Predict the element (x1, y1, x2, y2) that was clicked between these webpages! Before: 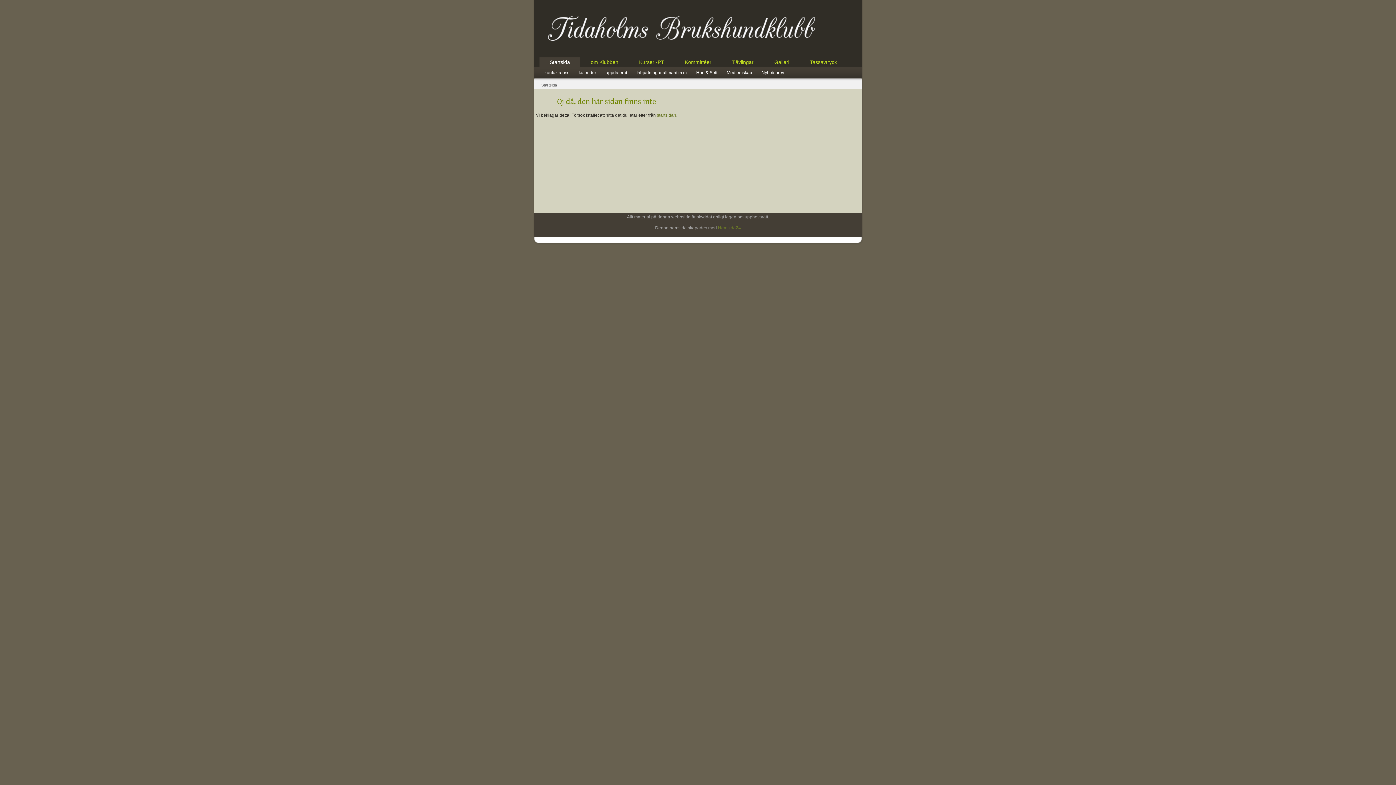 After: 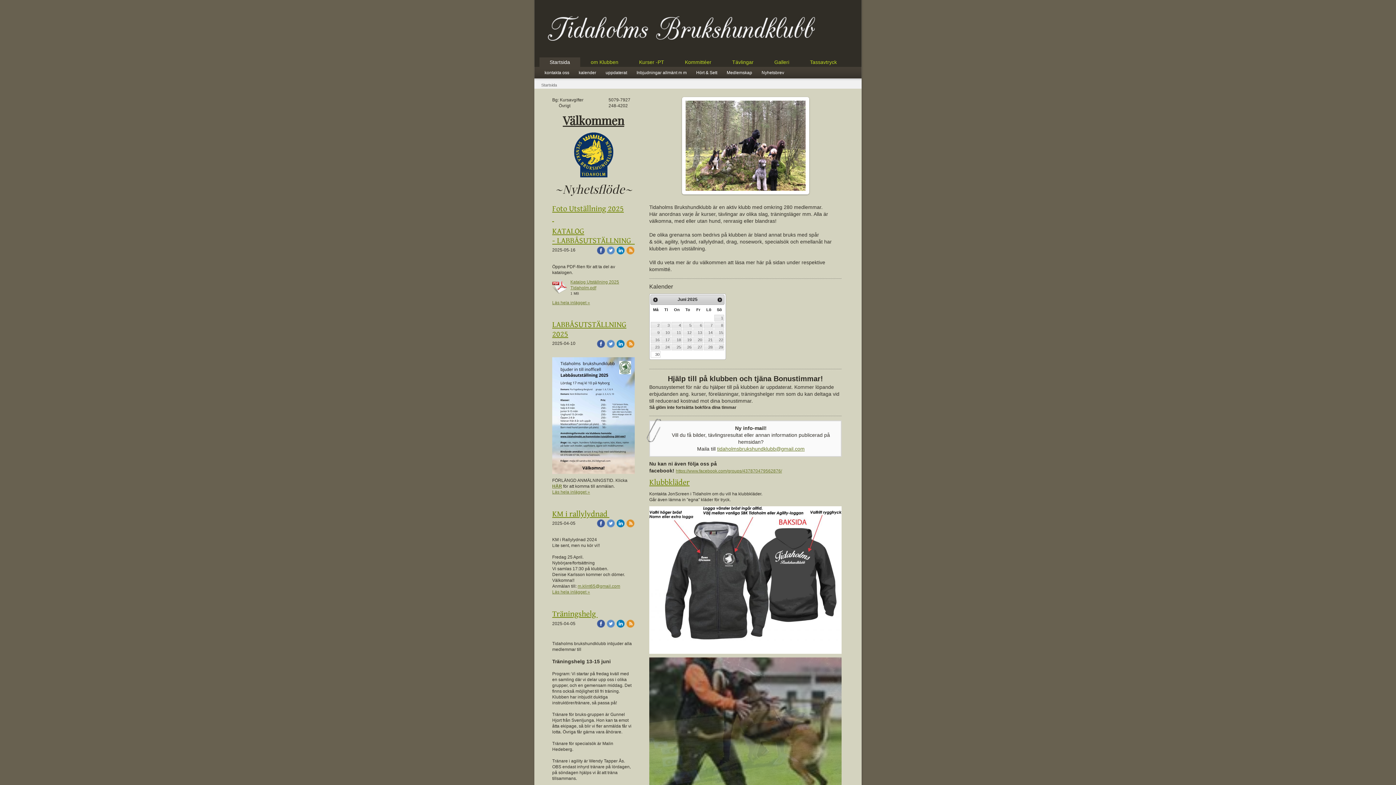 Action: bbox: (657, 112, 676, 117) label: startsidan